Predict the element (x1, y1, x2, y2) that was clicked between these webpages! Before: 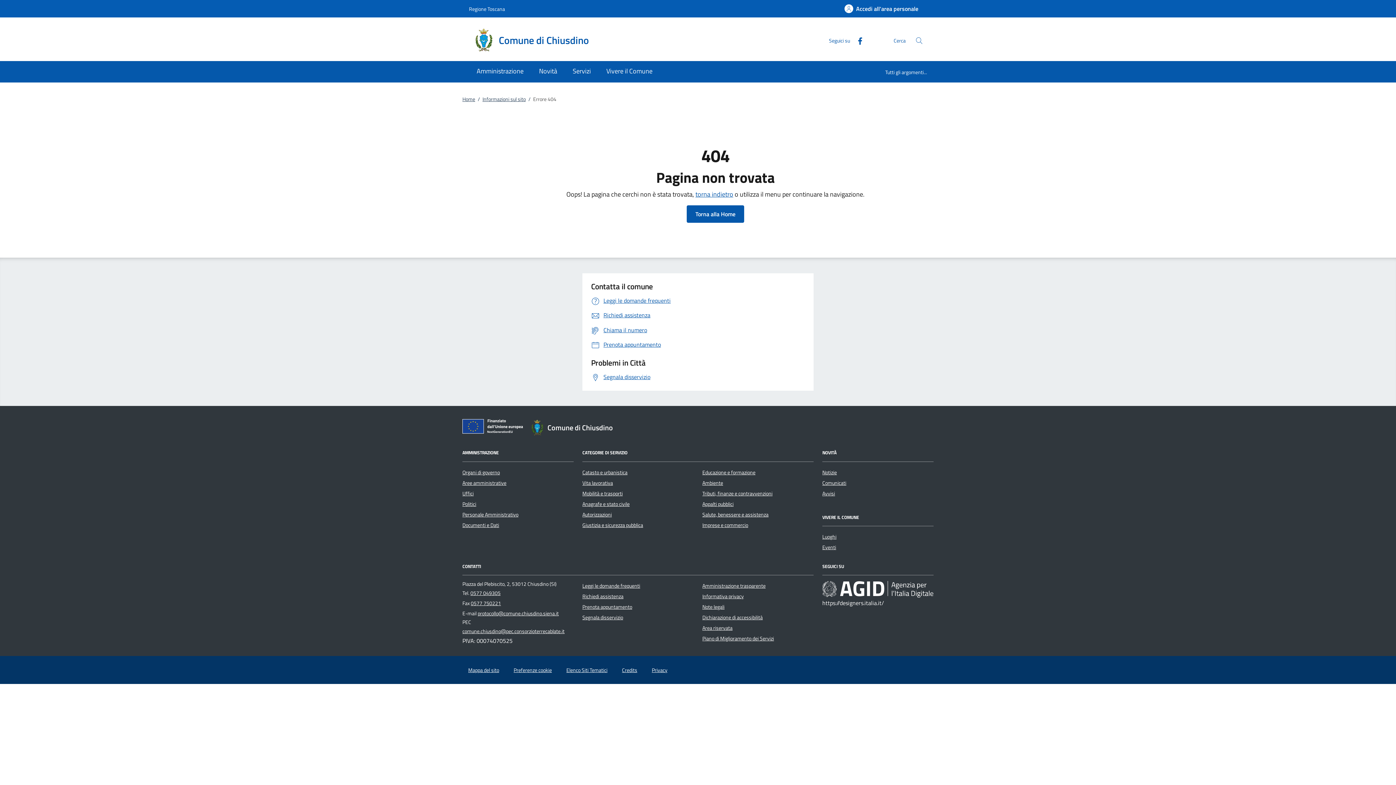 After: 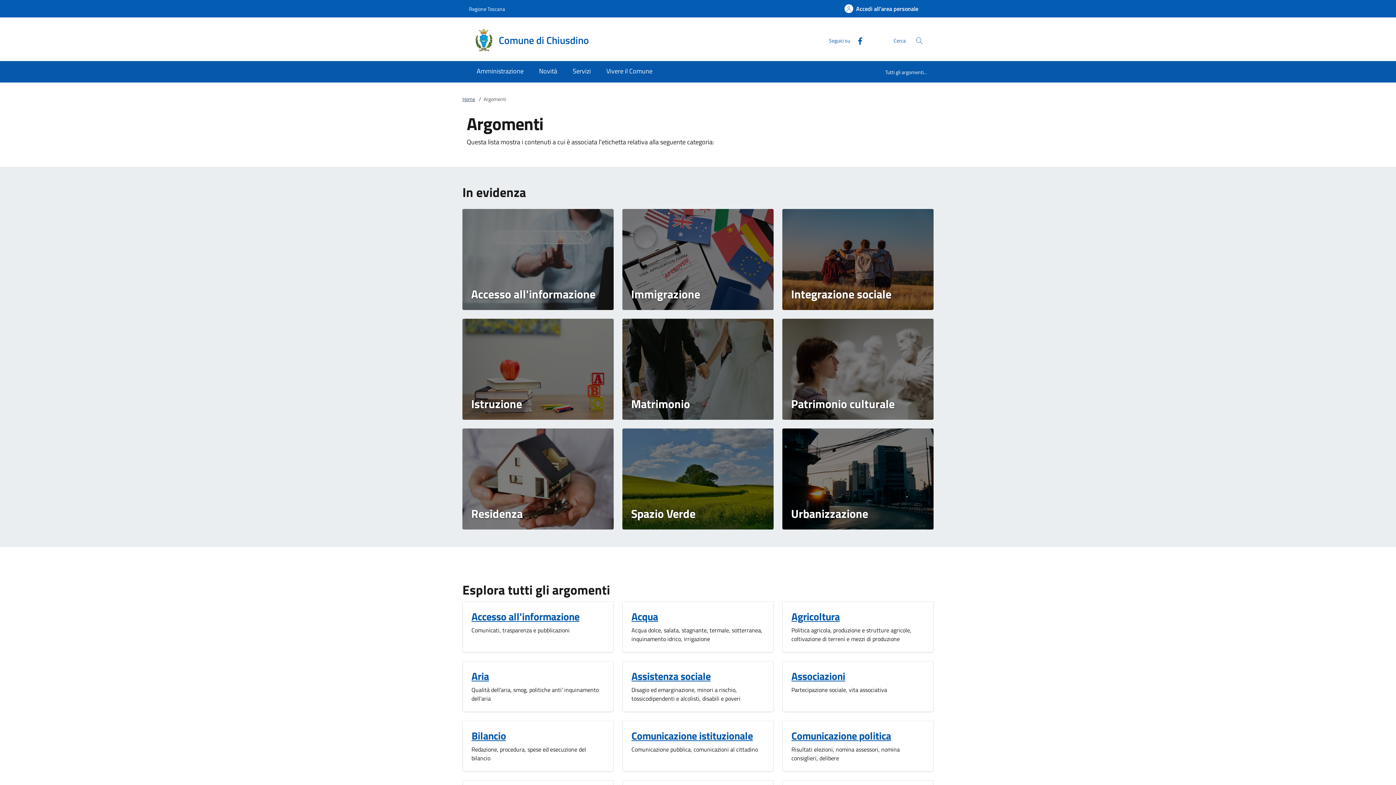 Action: label: Tutti gli argomenti... bbox: (877, 63, 927, 82)